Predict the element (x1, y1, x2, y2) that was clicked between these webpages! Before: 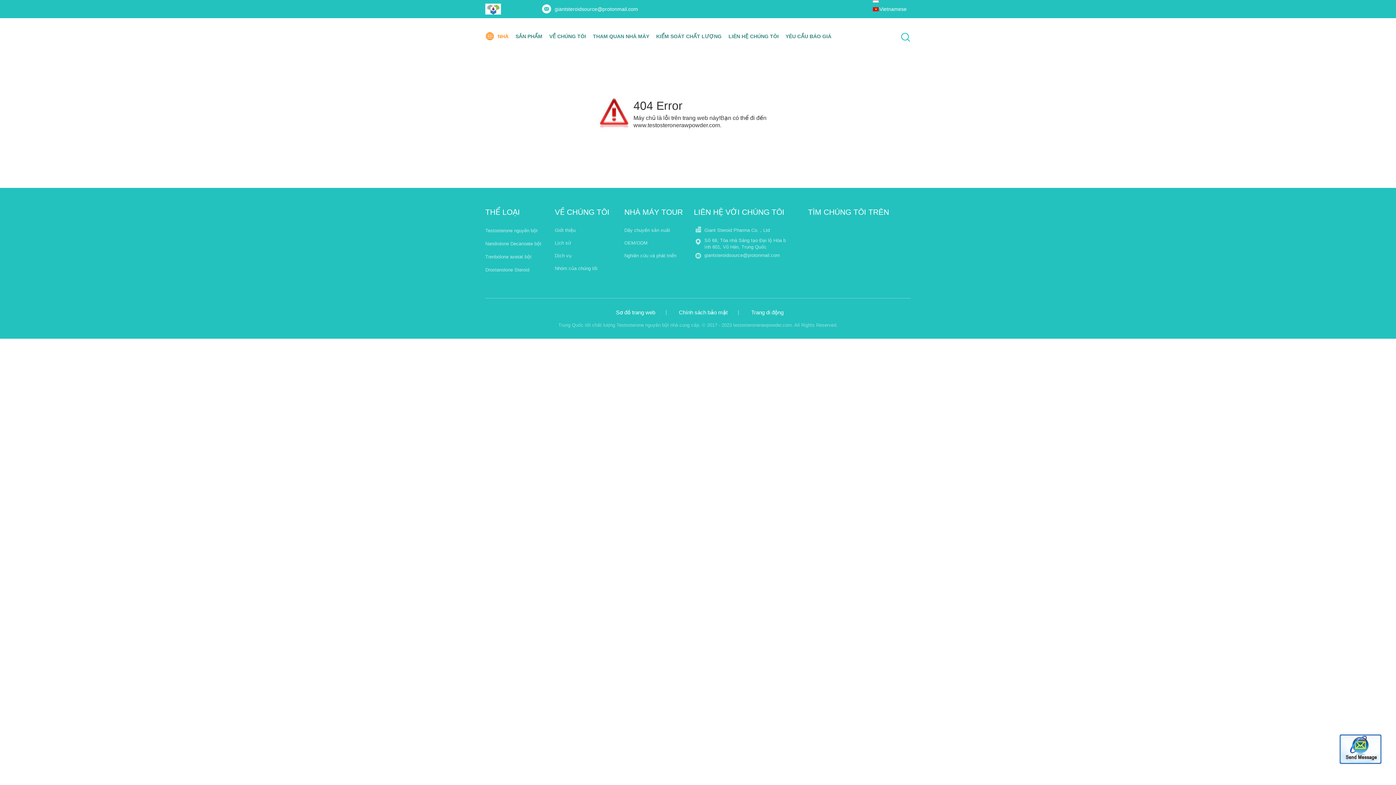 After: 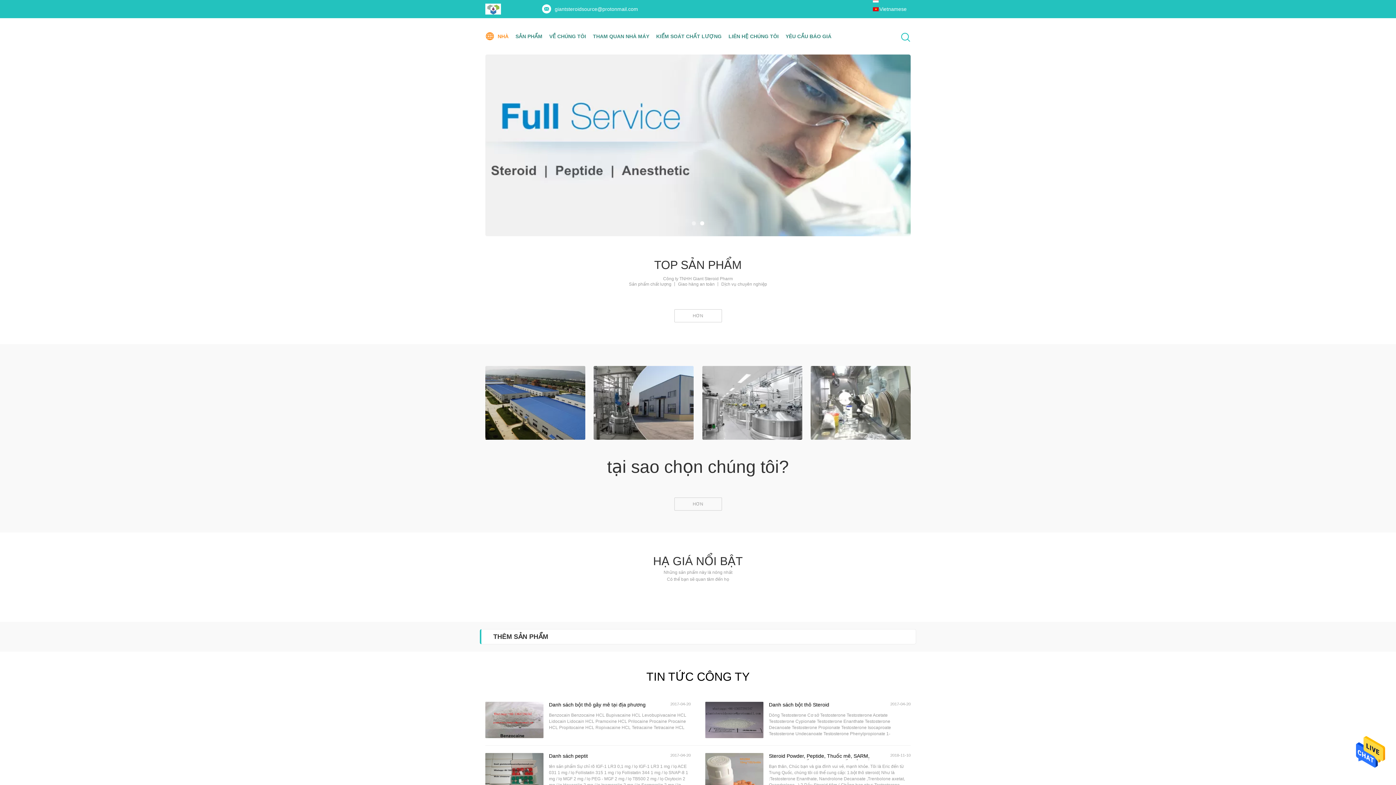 Action: bbox: (485, 18, 508, 54) label: NHÀ